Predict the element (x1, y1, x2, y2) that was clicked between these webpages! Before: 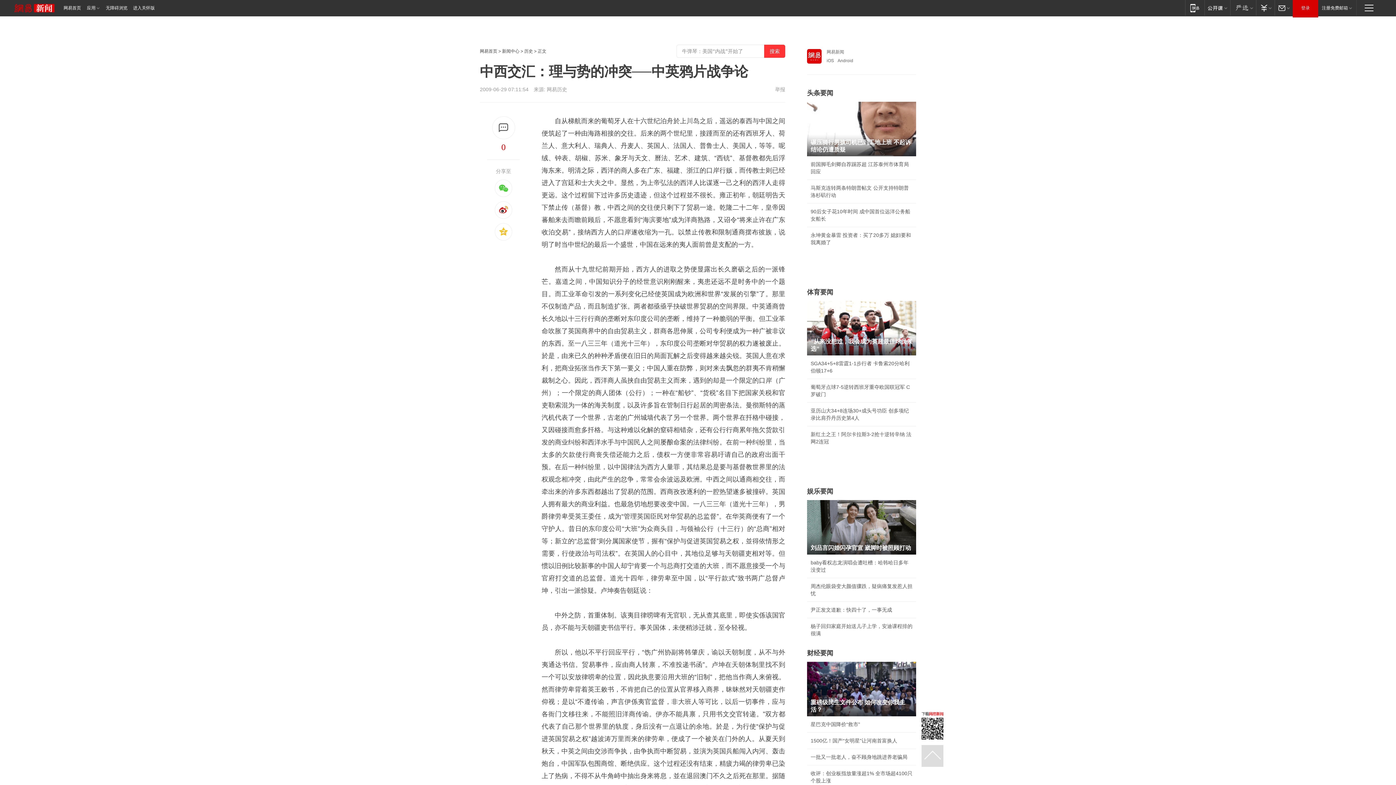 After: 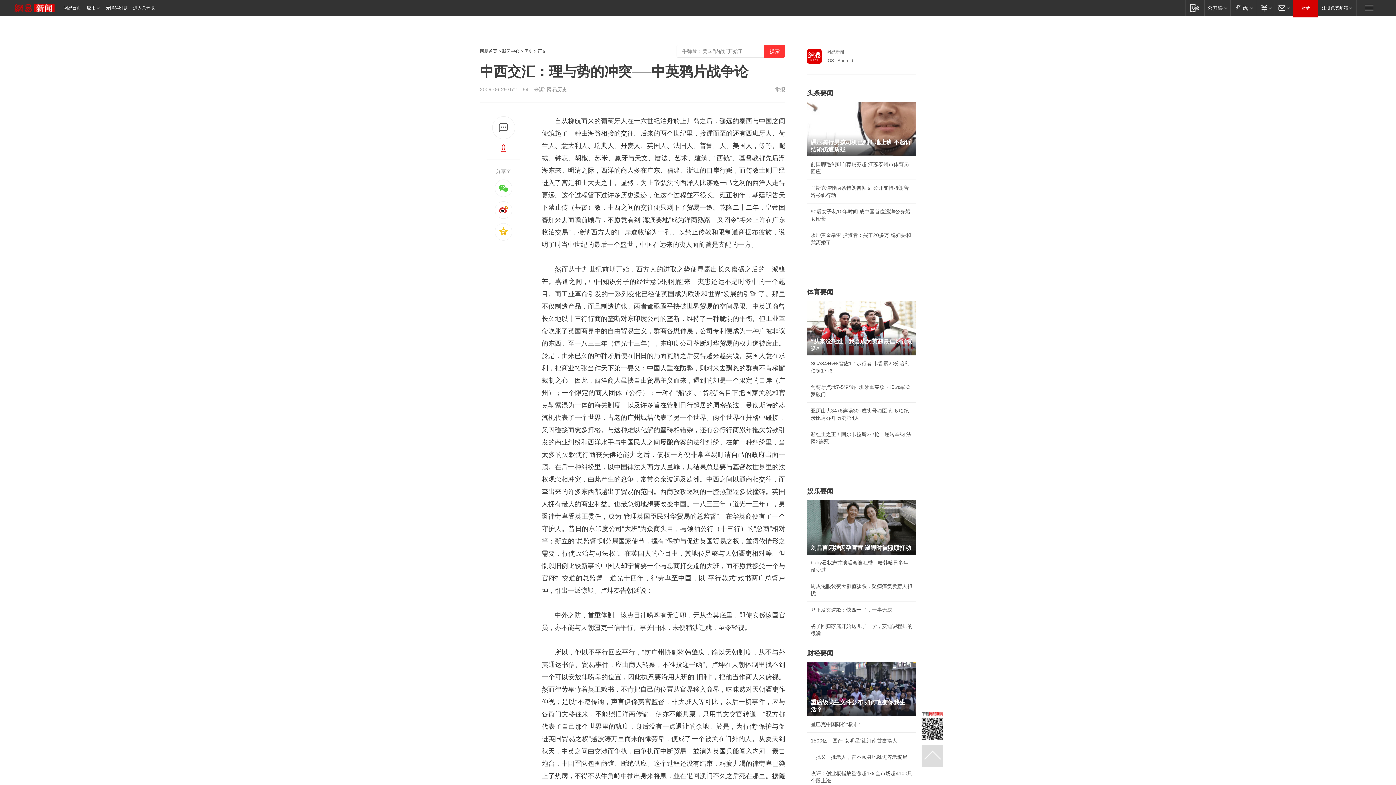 Action: label: 0 bbox: (480, 139, 527, 155)